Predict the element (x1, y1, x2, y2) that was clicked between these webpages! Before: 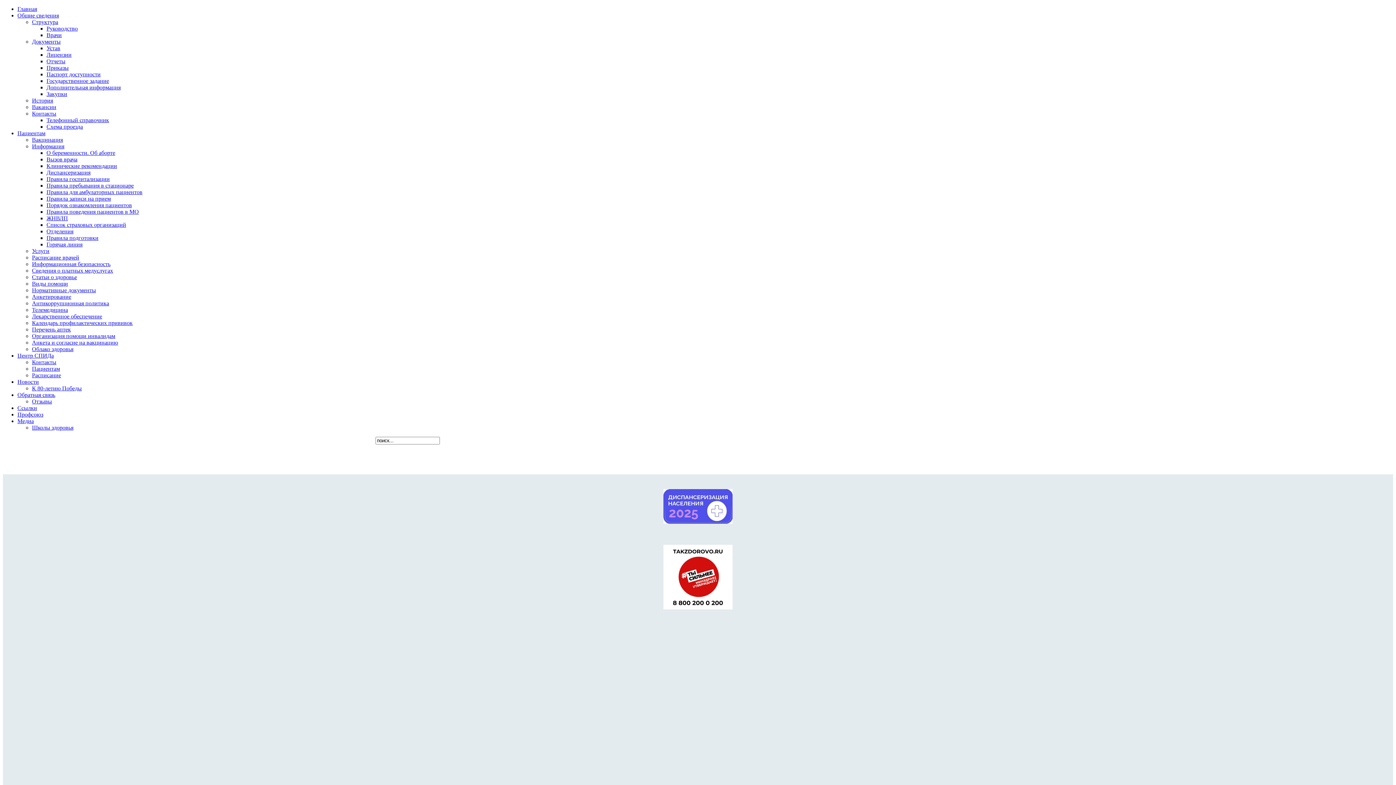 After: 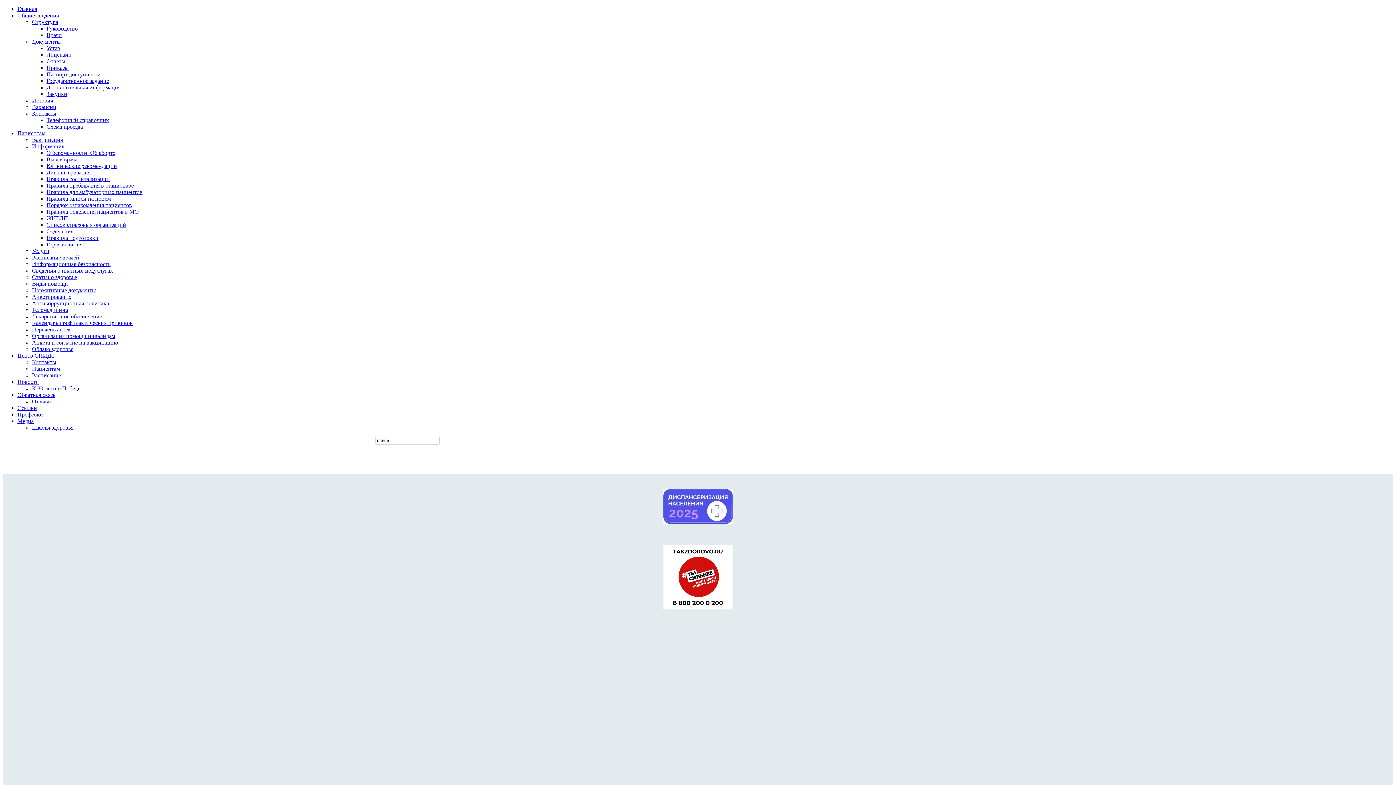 Action: label: Врачи bbox: (46, 32, 61, 38)